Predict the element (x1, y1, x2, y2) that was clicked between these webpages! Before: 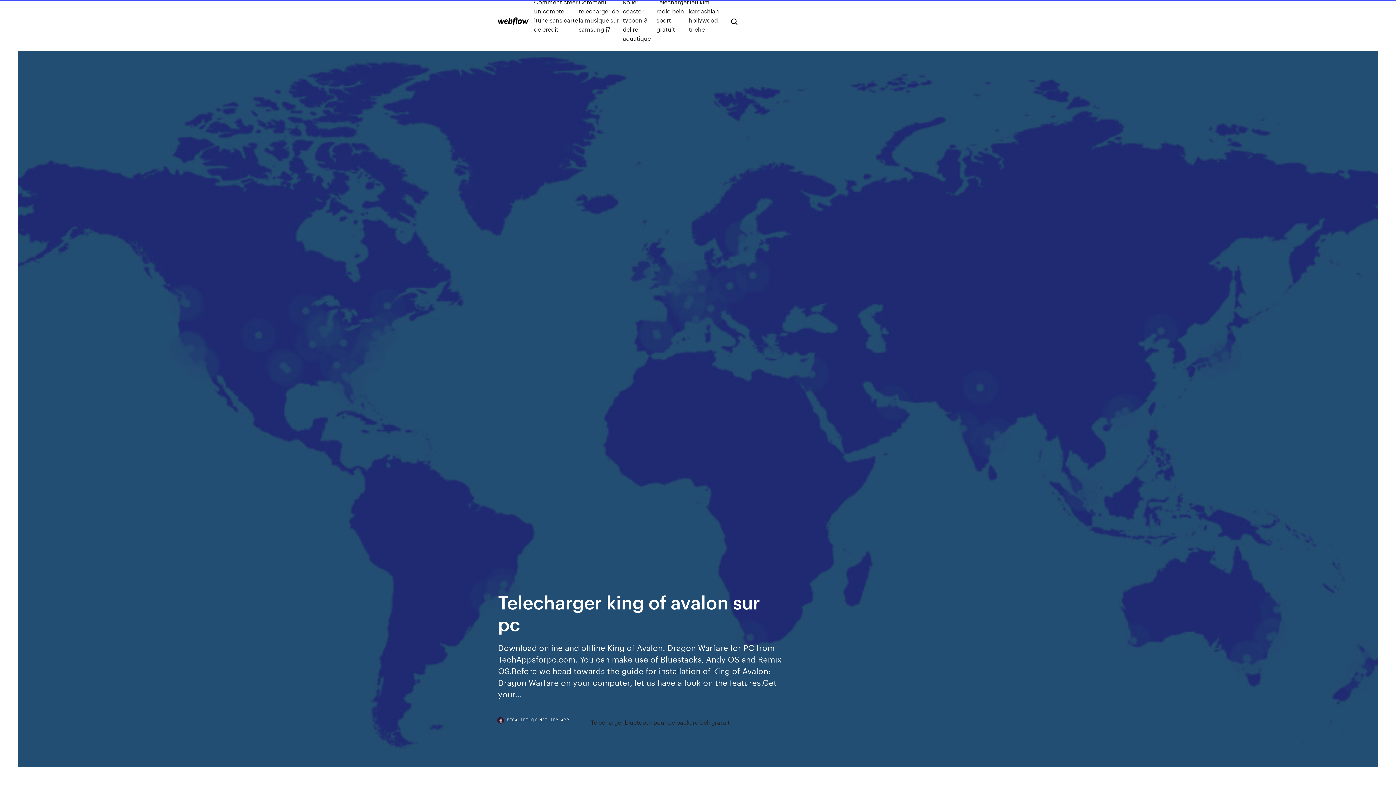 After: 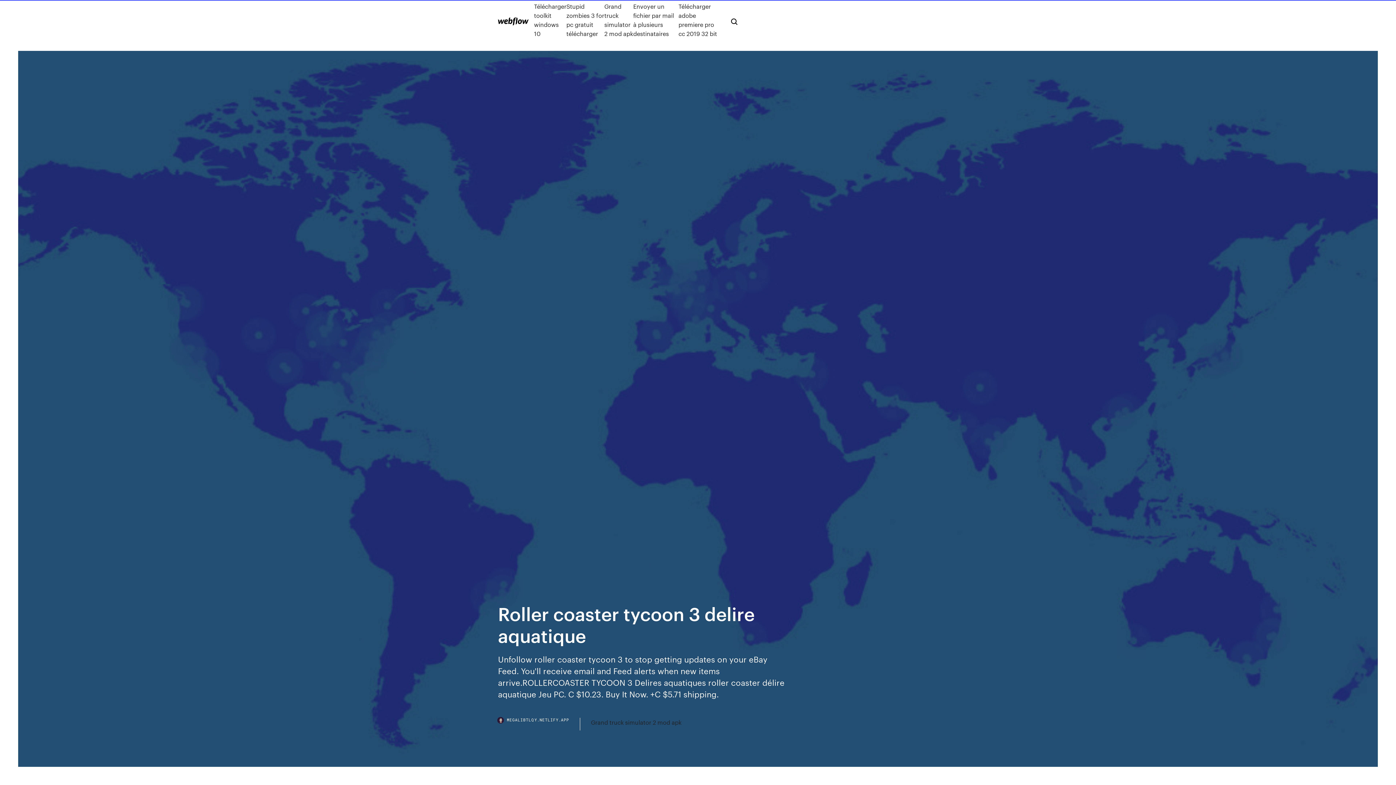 Action: label: Roller coaster tycoon 3 delire aquatique bbox: (622, -2, 656, 42)